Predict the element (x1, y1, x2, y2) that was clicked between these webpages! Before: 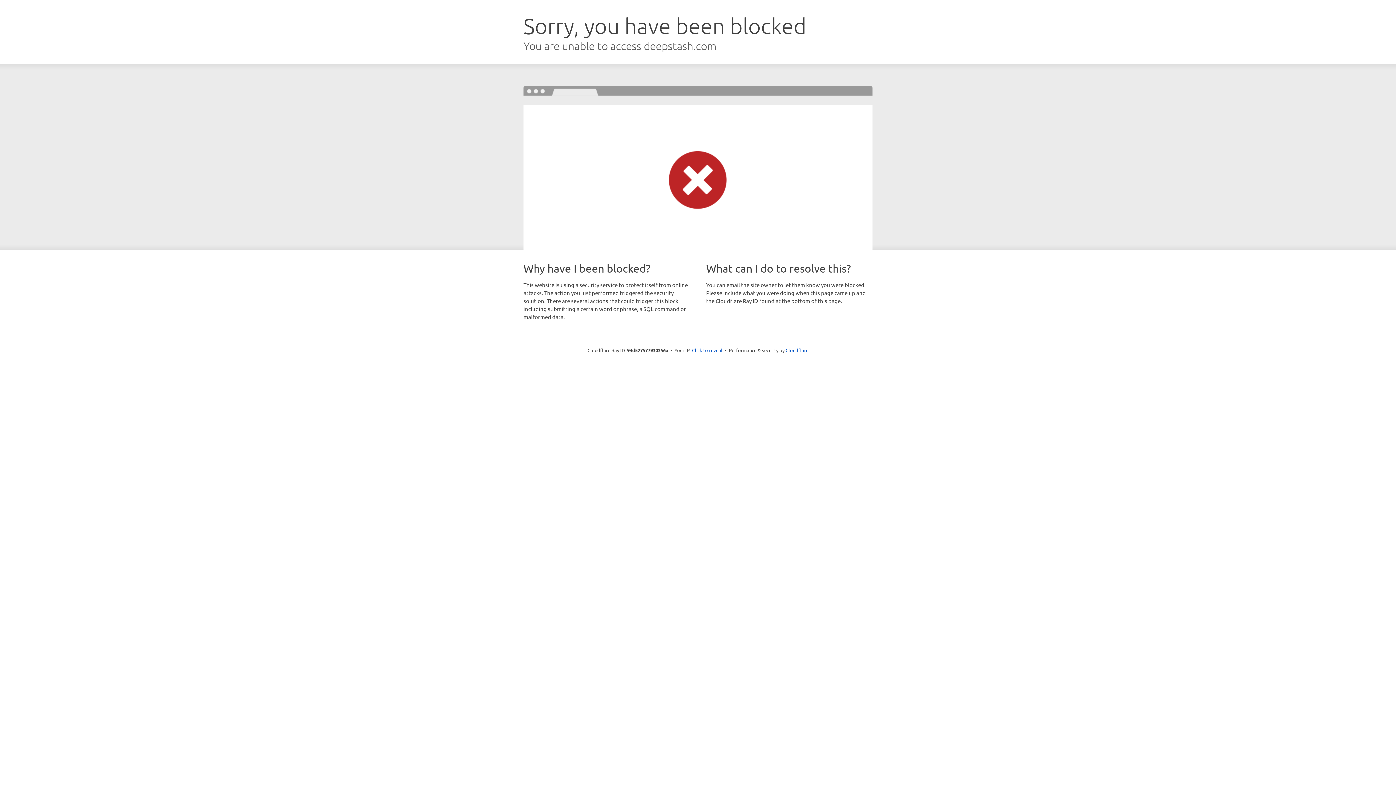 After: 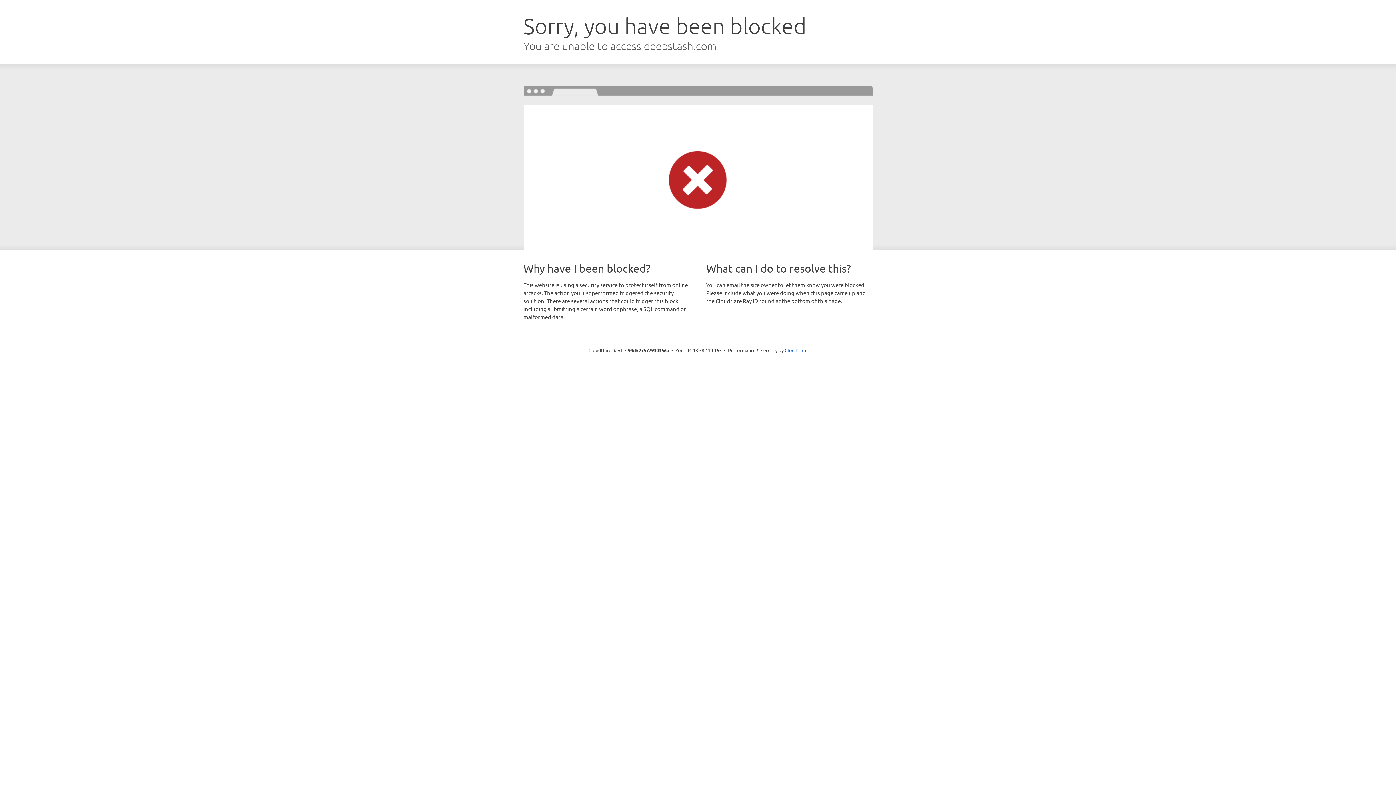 Action: label: Click to reveal bbox: (692, 346, 722, 353)